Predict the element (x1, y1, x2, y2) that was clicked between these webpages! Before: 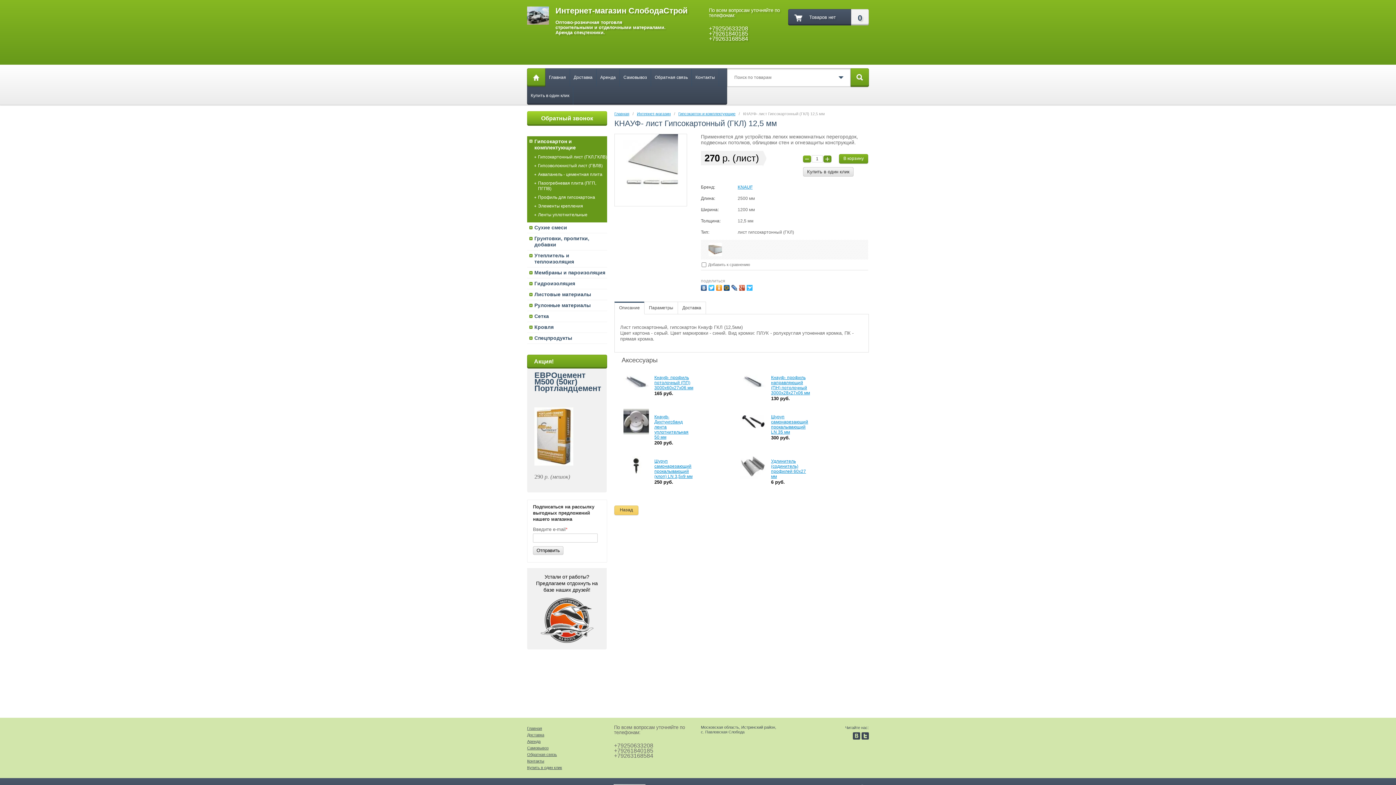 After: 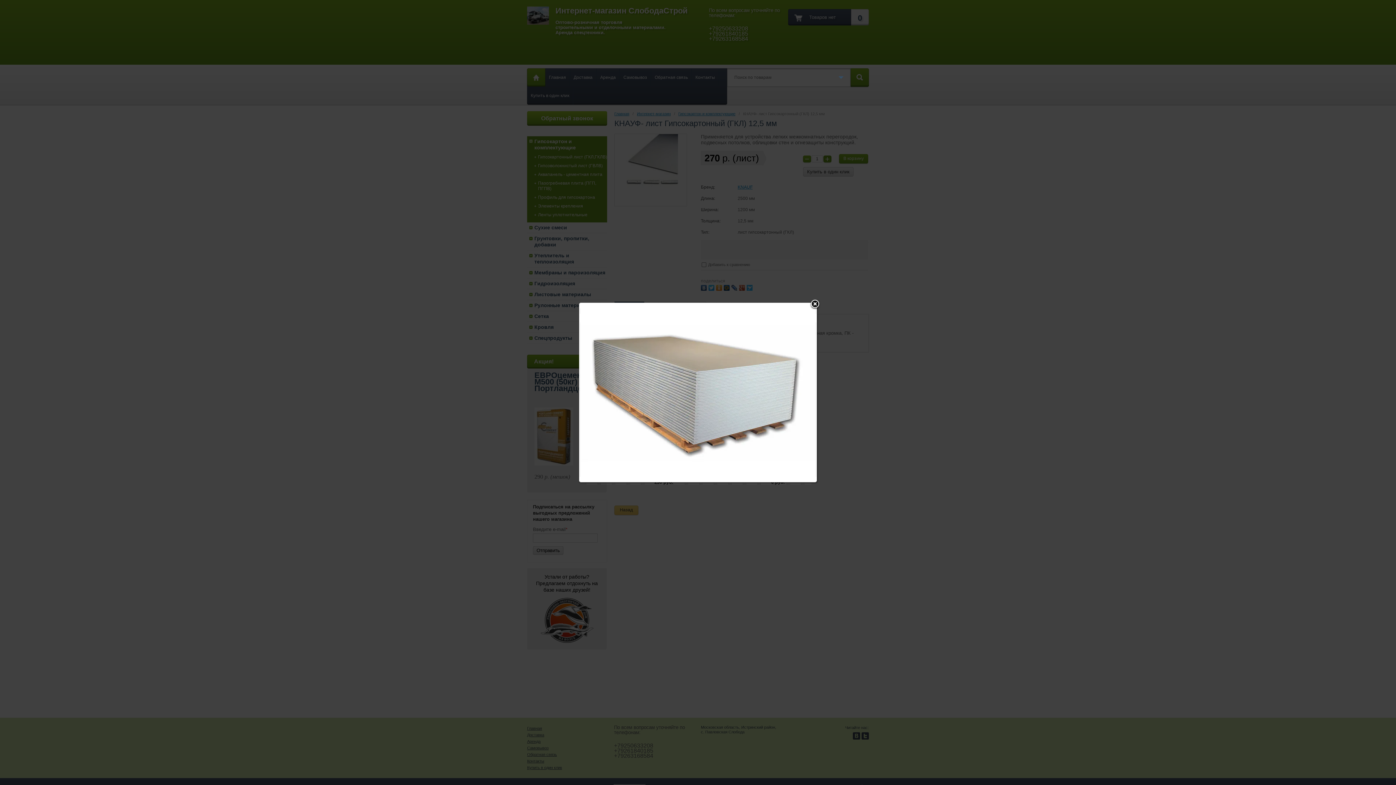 Action: bbox: (708, 251, 722, 257)